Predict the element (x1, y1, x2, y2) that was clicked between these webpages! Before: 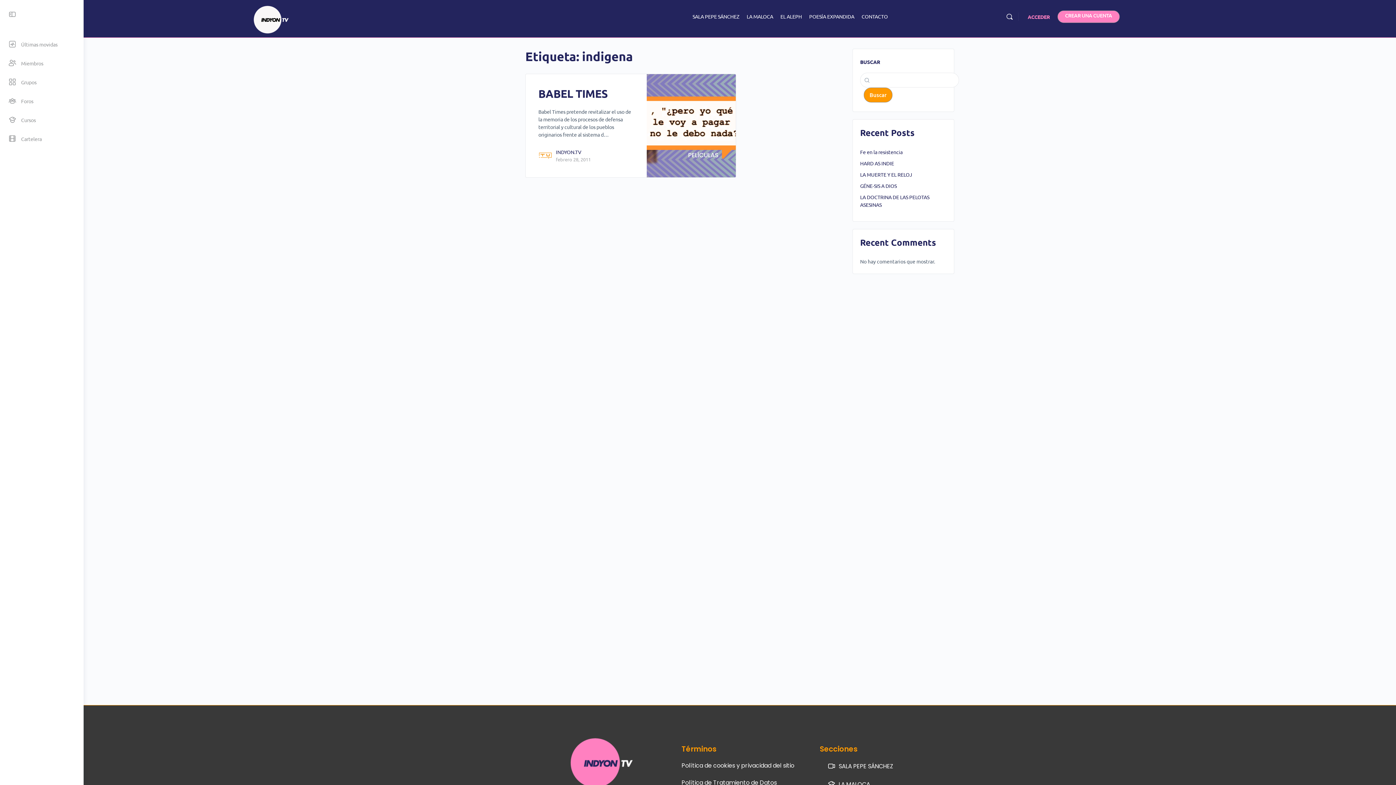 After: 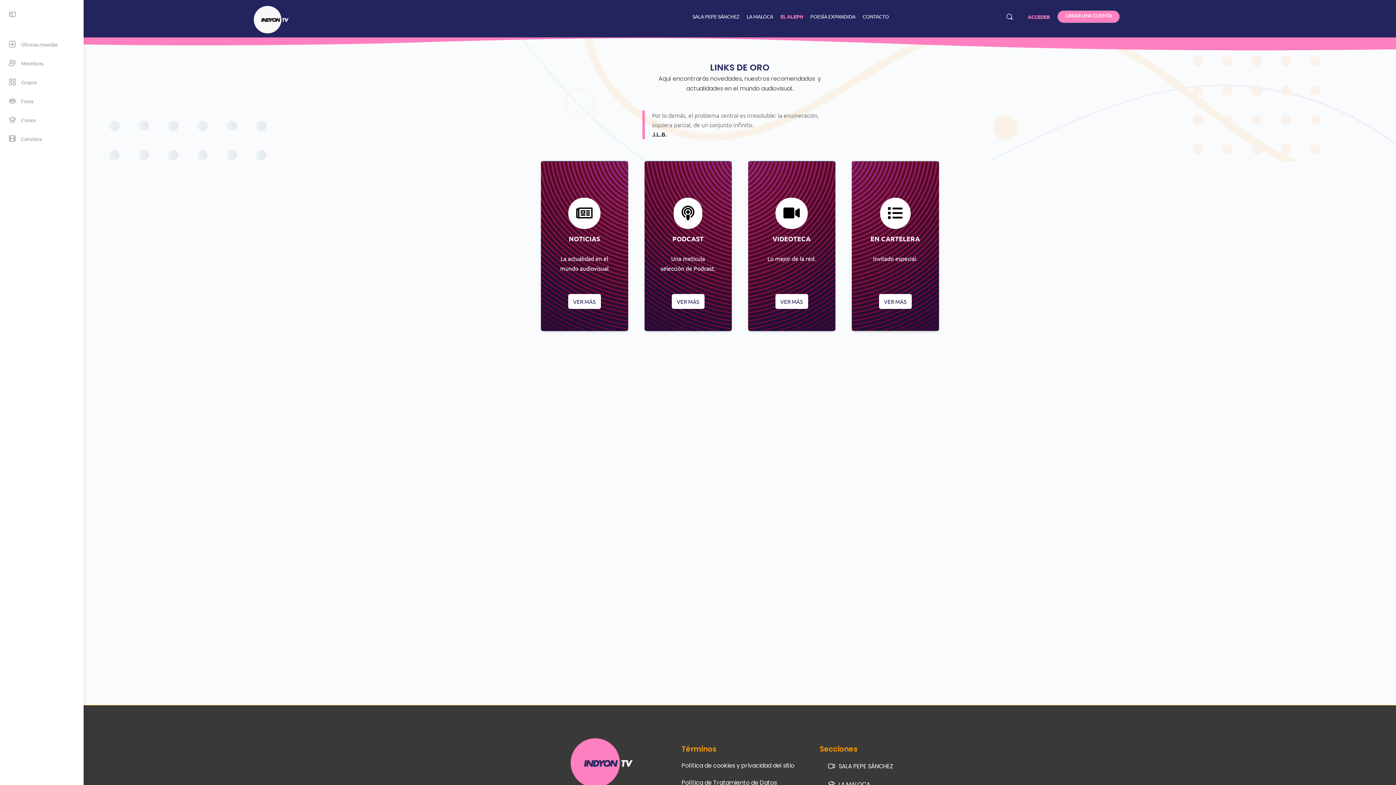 Action: label: EL ALEPH bbox: (780, 2, 802, 30)